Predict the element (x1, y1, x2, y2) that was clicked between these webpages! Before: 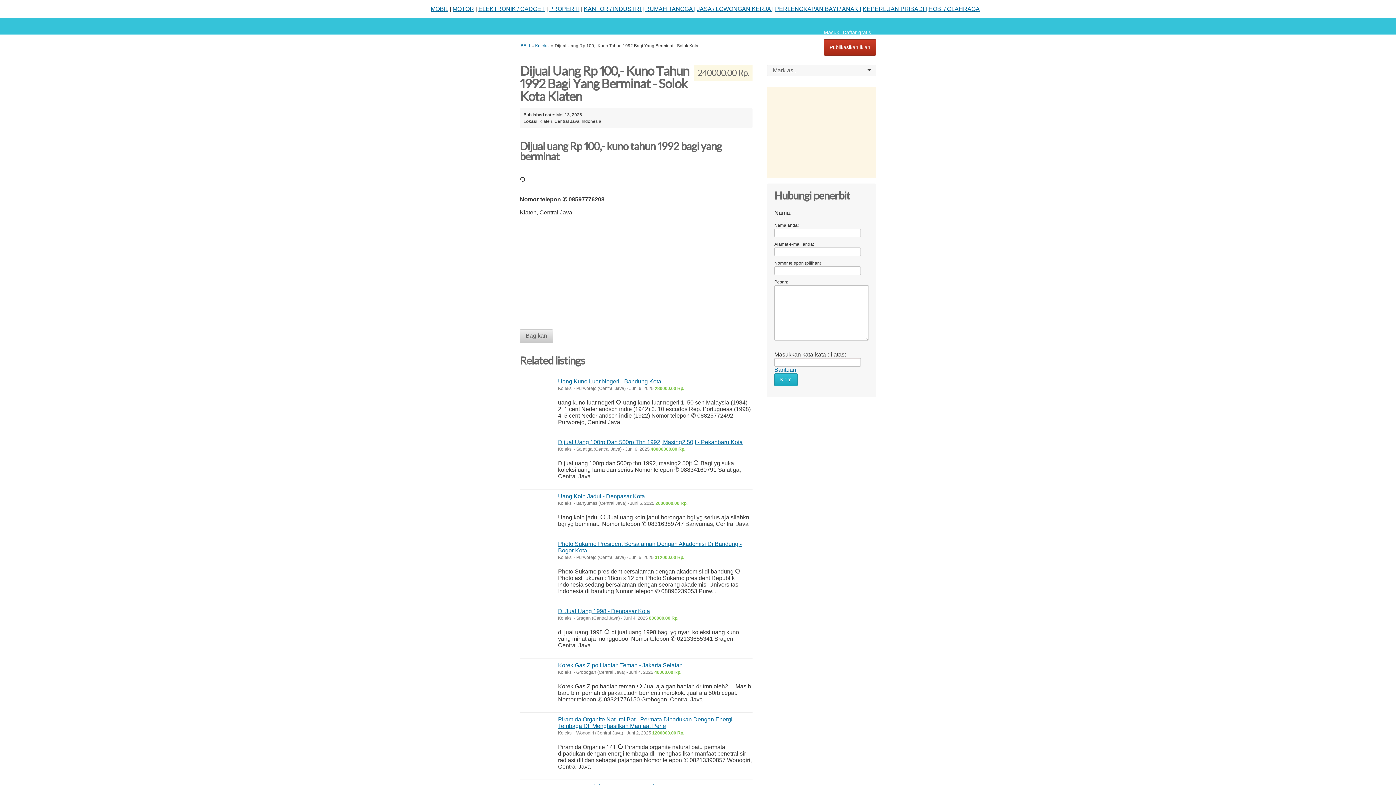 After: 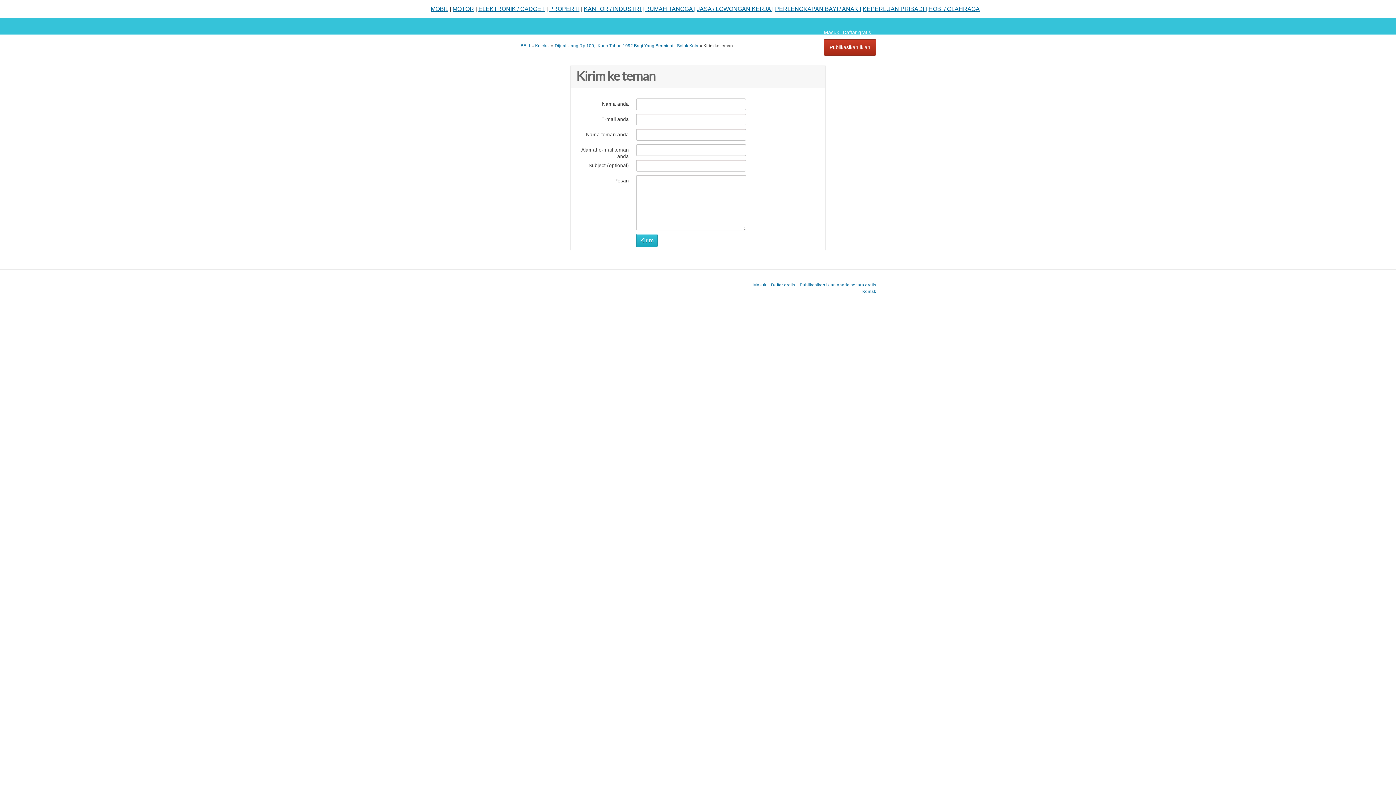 Action: bbox: (520, 329, 553, 343) label: Bagikan